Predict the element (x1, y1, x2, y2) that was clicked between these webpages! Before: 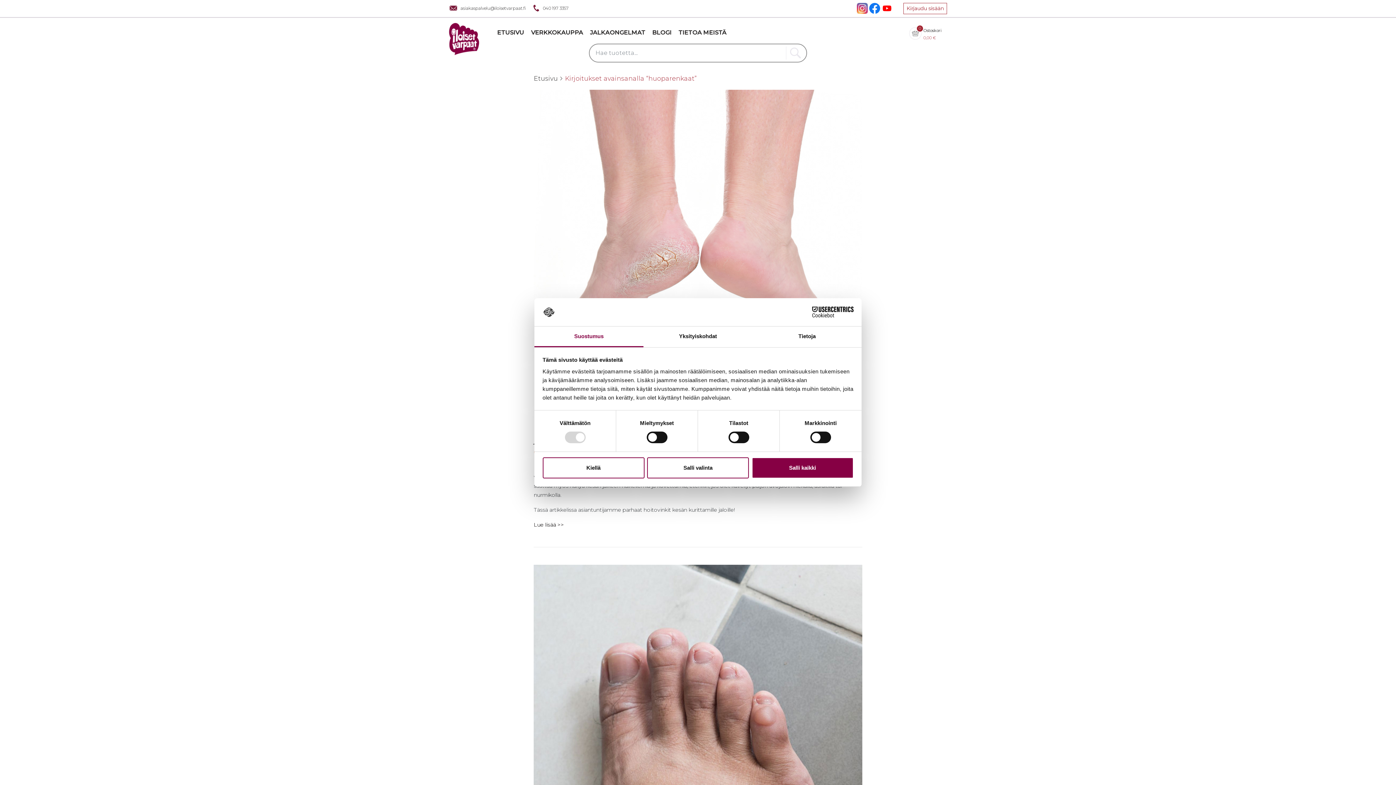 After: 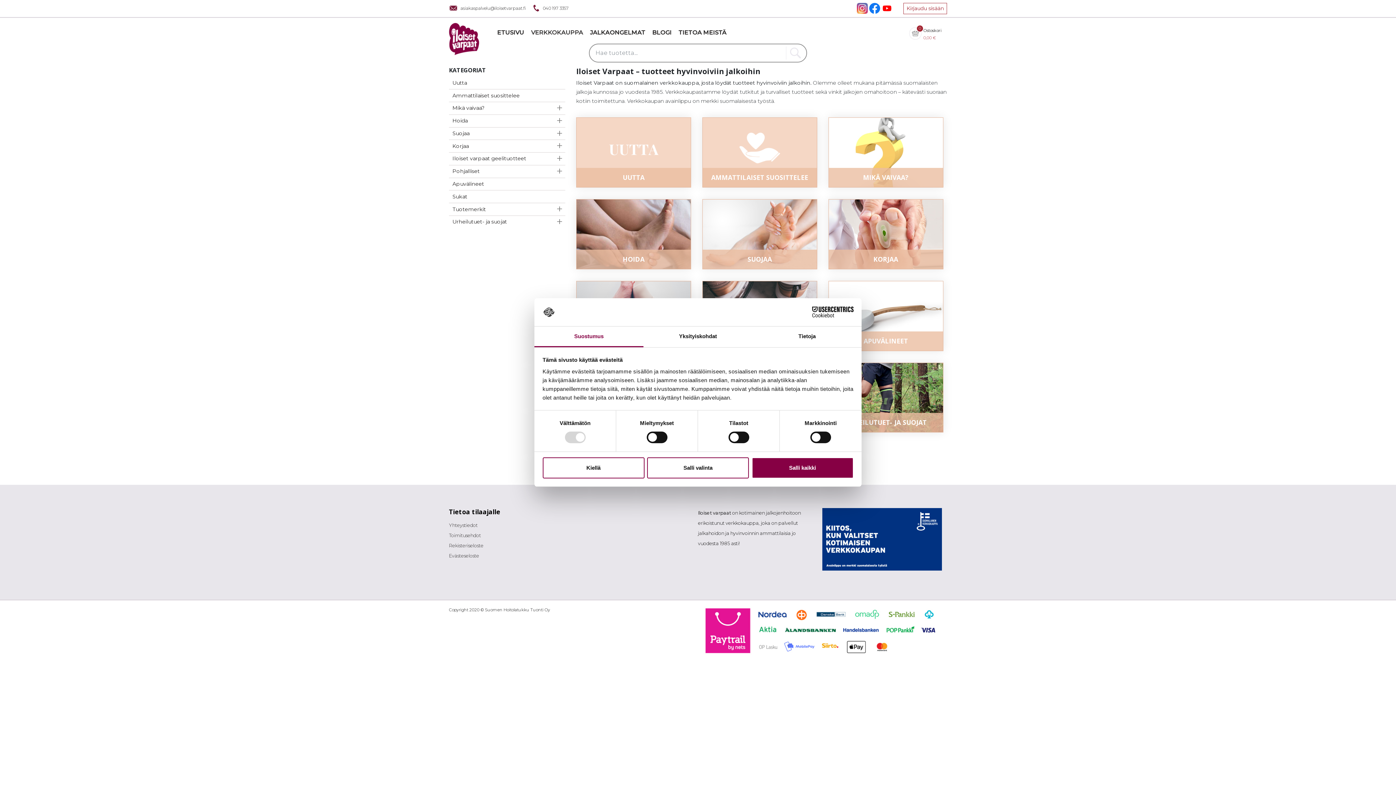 Action: bbox: (533, 74, 557, 82) label: Etusivu